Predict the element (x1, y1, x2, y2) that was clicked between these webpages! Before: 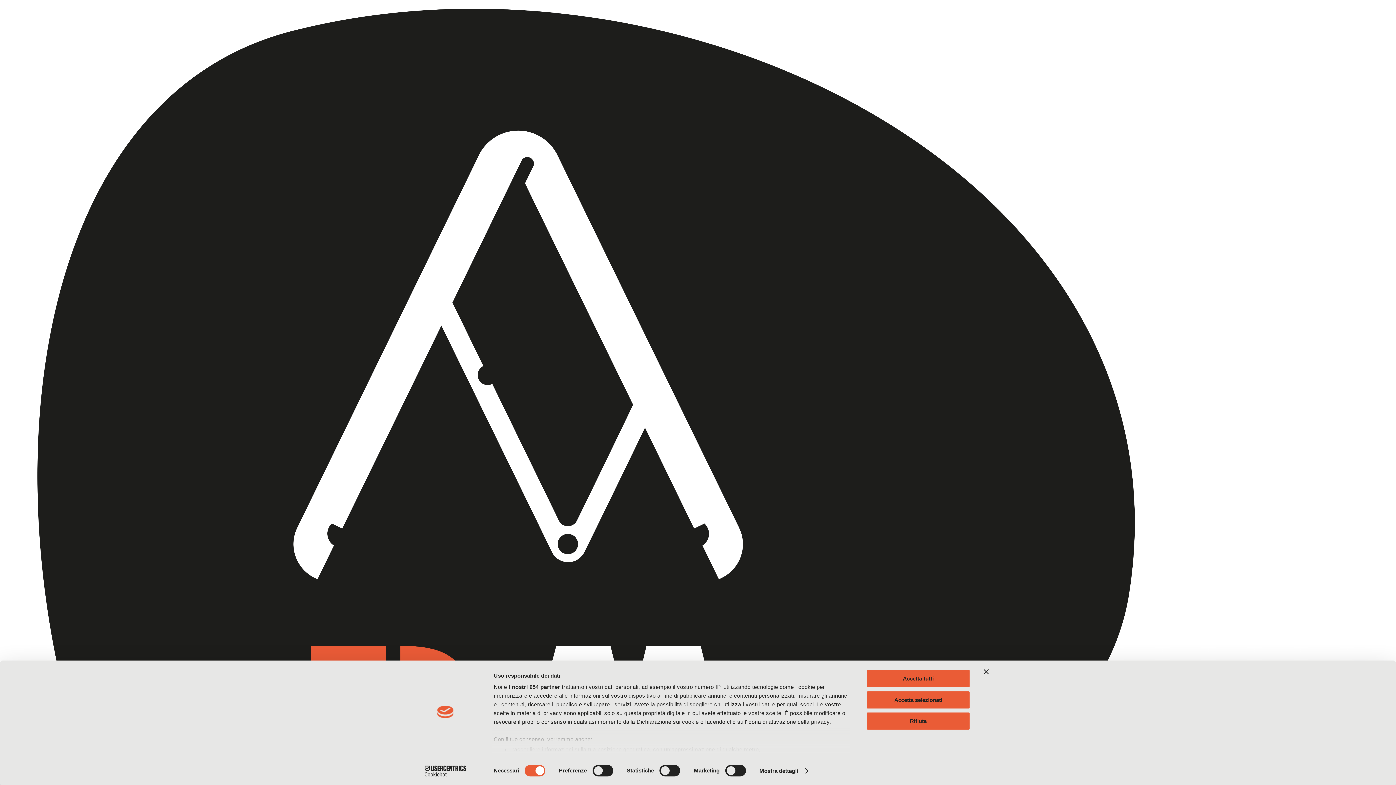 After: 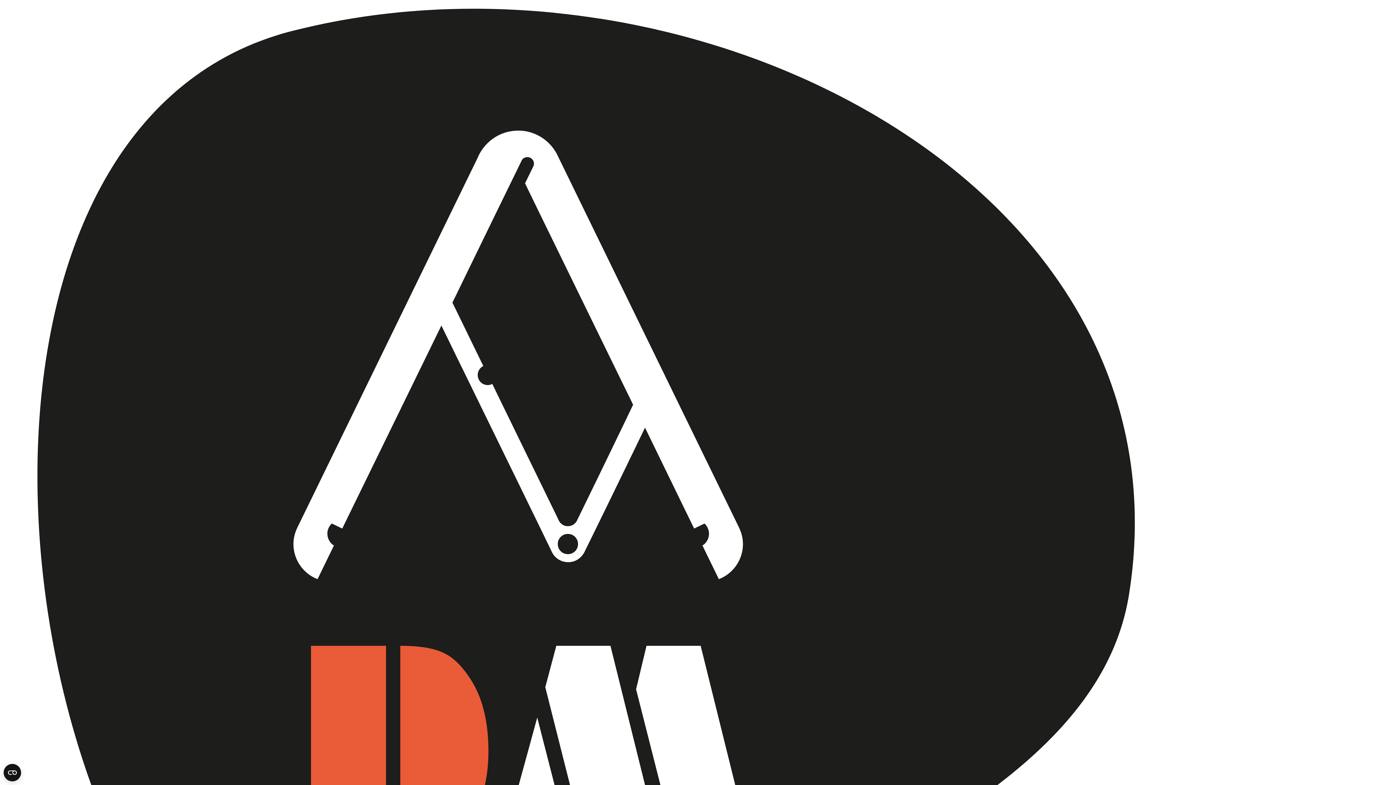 Action: label: Rifiuta bbox: (866, 712, 970, 730)